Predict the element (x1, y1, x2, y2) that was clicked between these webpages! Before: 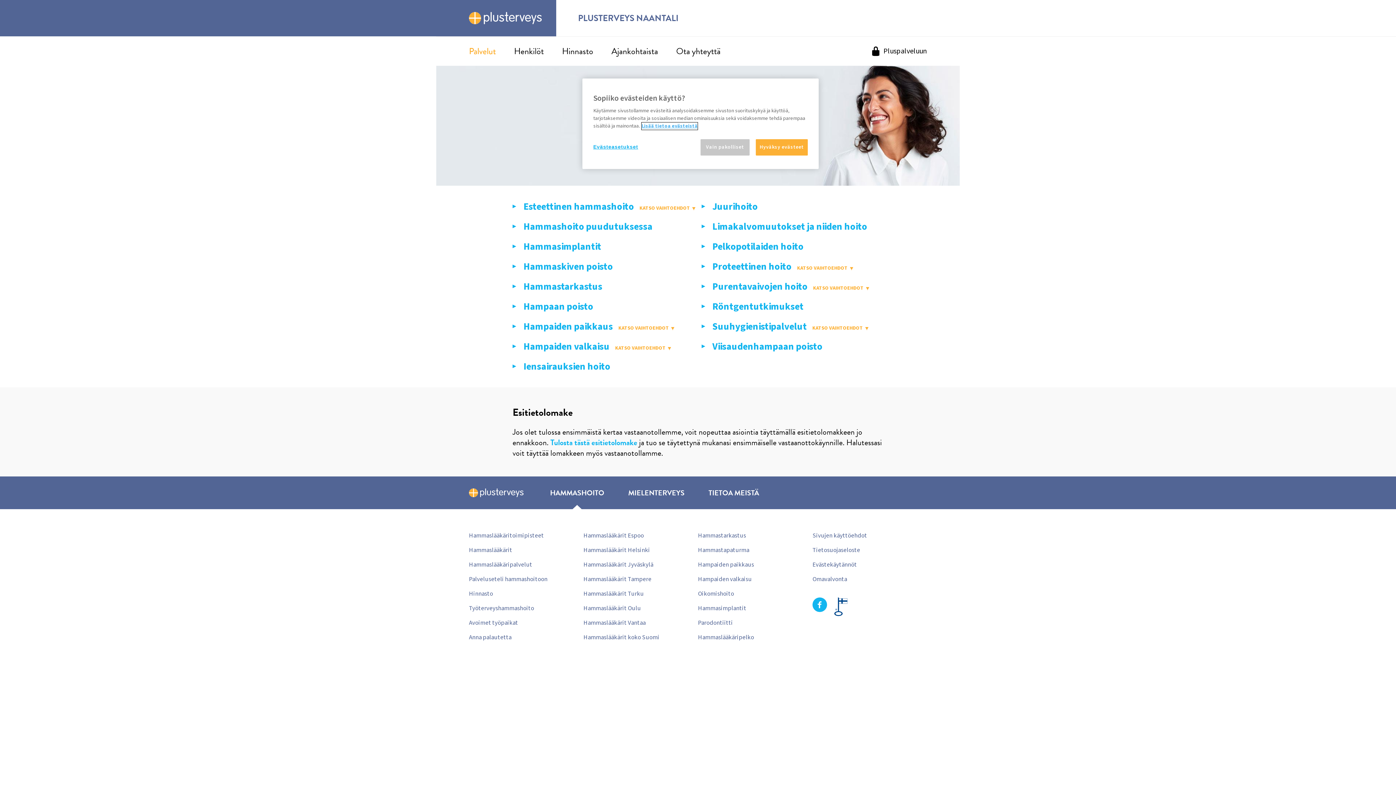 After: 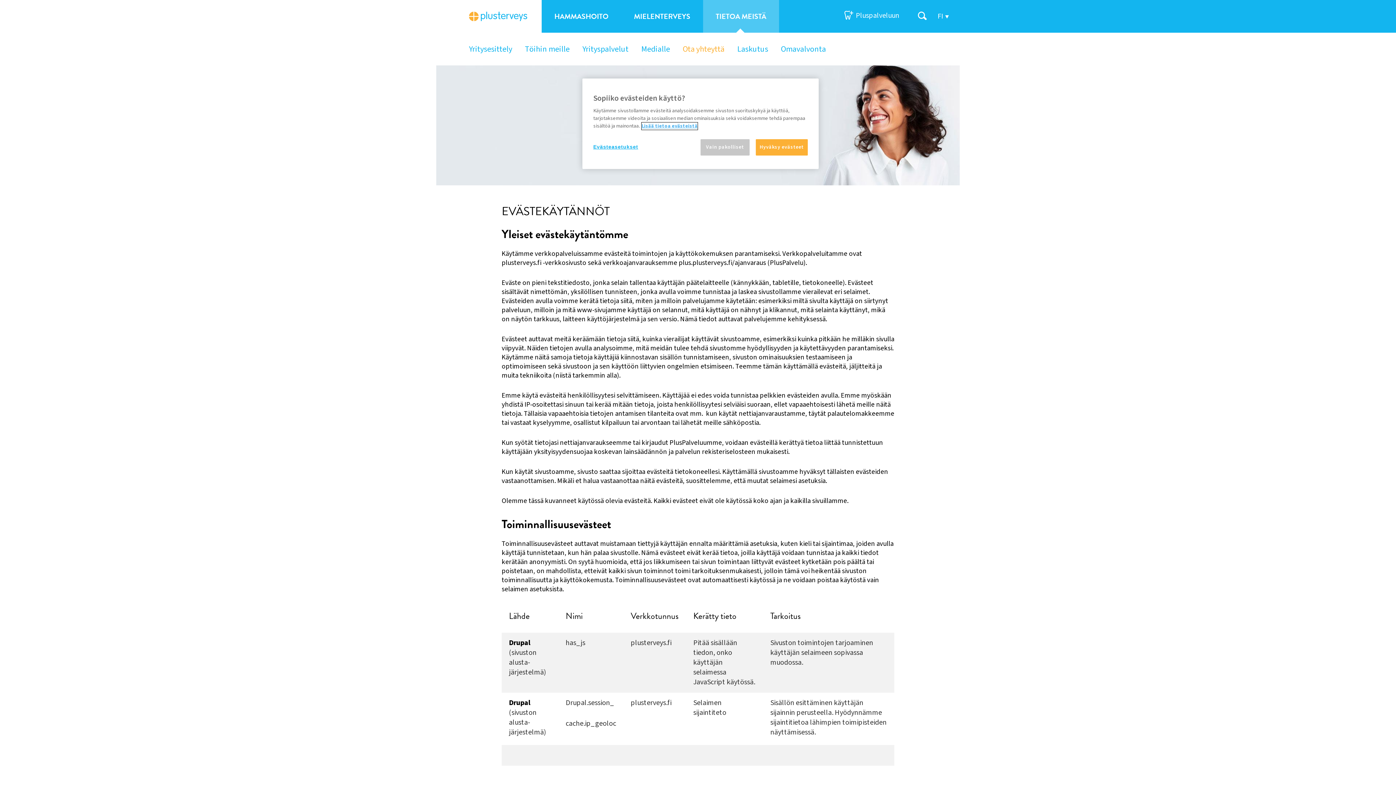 Action: bbox: (812, 560, 857, 570) label: Evästekäytännöt